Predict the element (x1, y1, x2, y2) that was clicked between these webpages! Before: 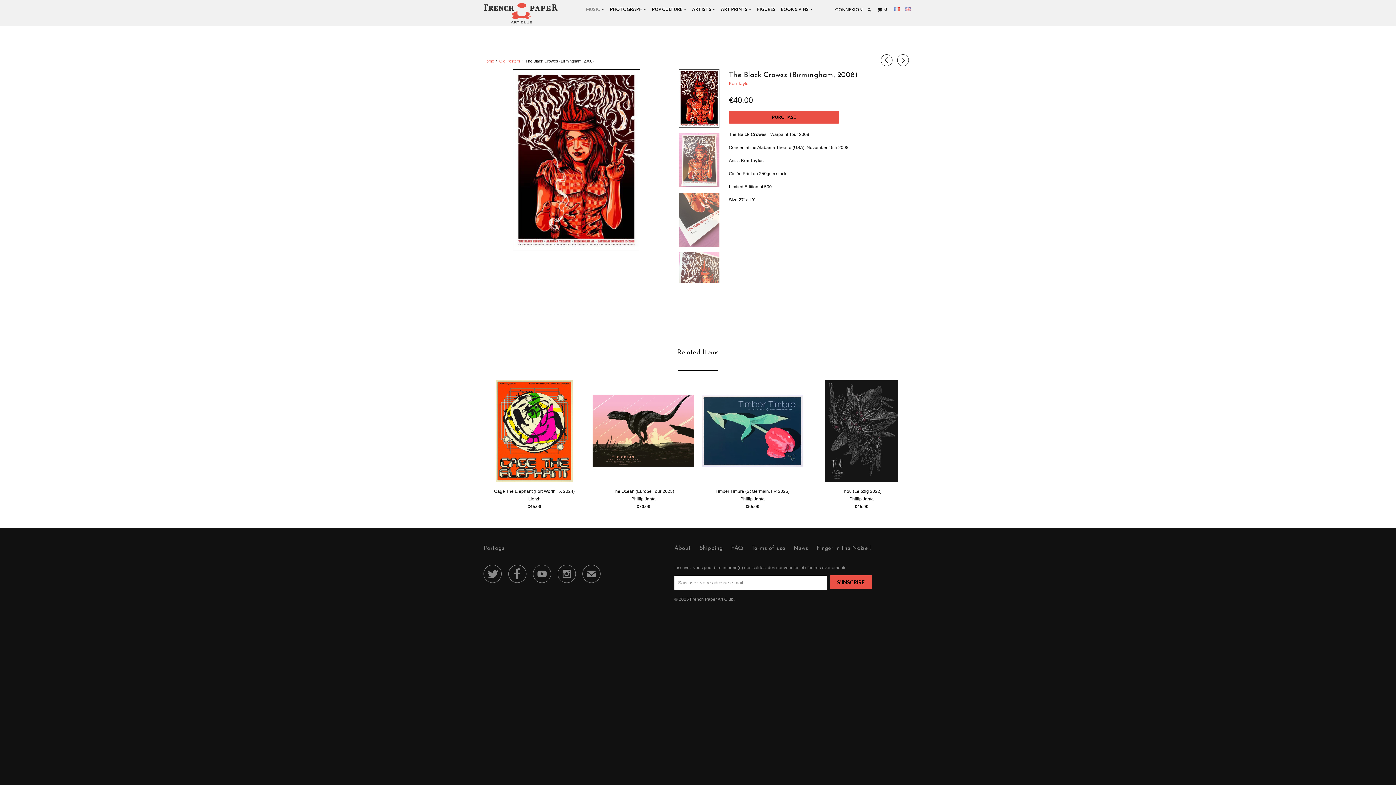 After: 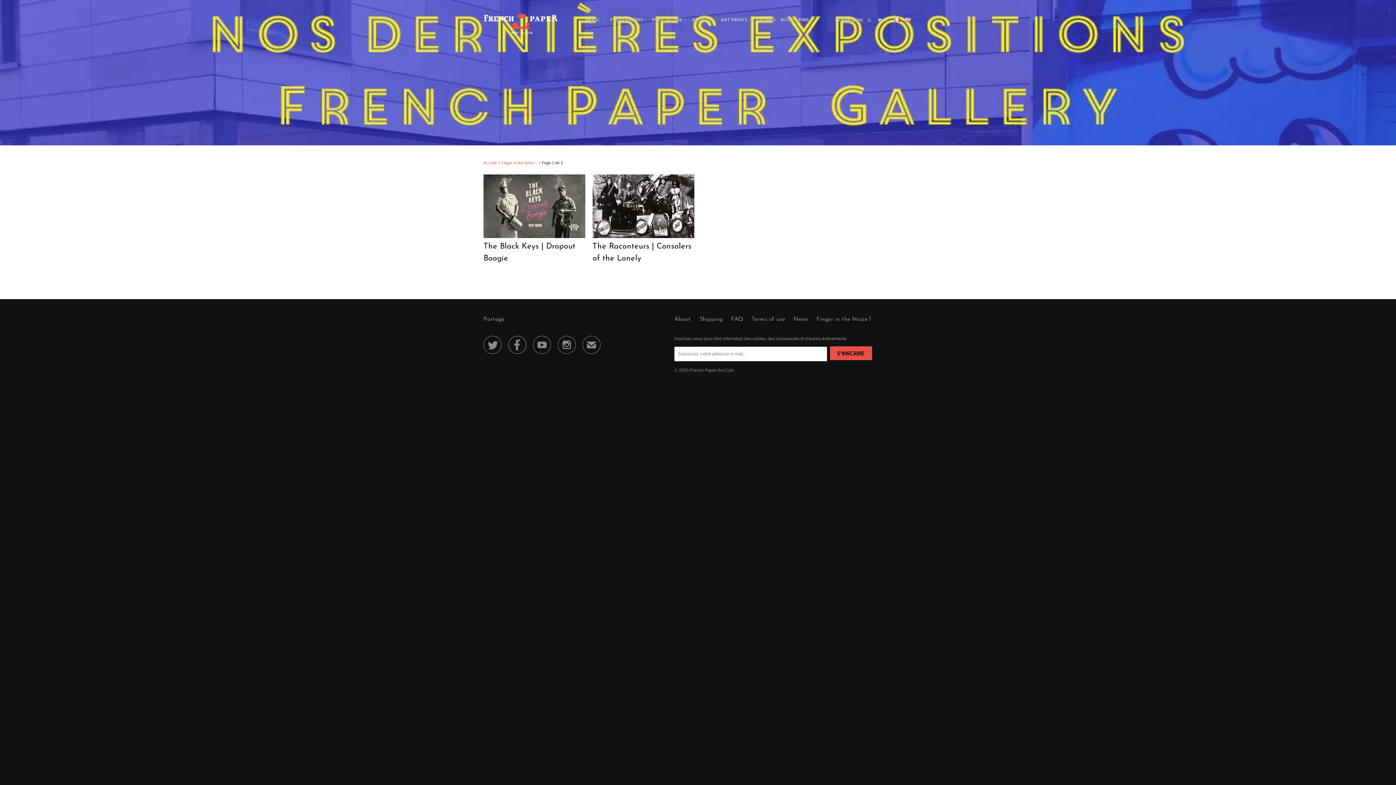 Action: bbox: (816, 545, 870, 552) label: Finger in the Noize !